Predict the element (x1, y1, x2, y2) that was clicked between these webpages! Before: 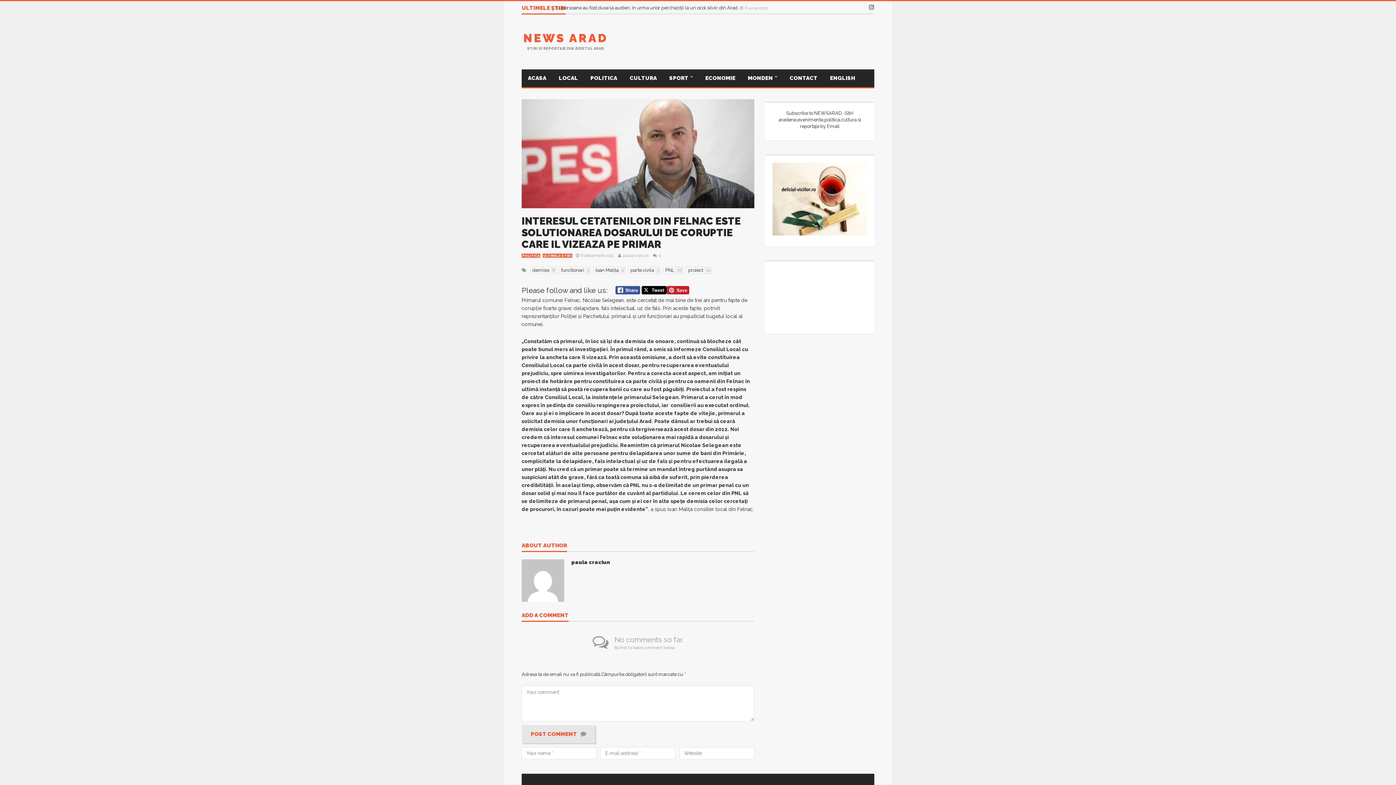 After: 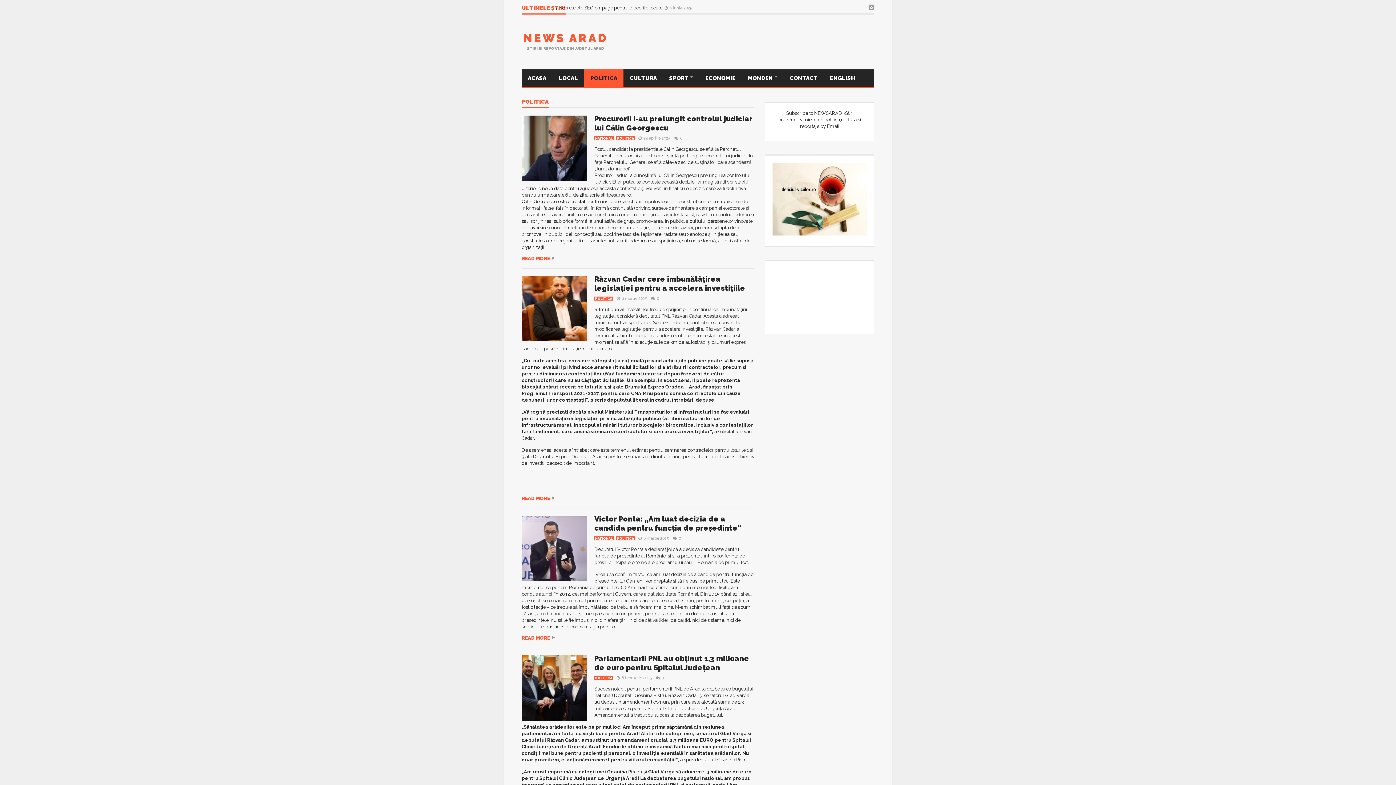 Action: label: POLITICA bbox: (584, 69, 623, 87)